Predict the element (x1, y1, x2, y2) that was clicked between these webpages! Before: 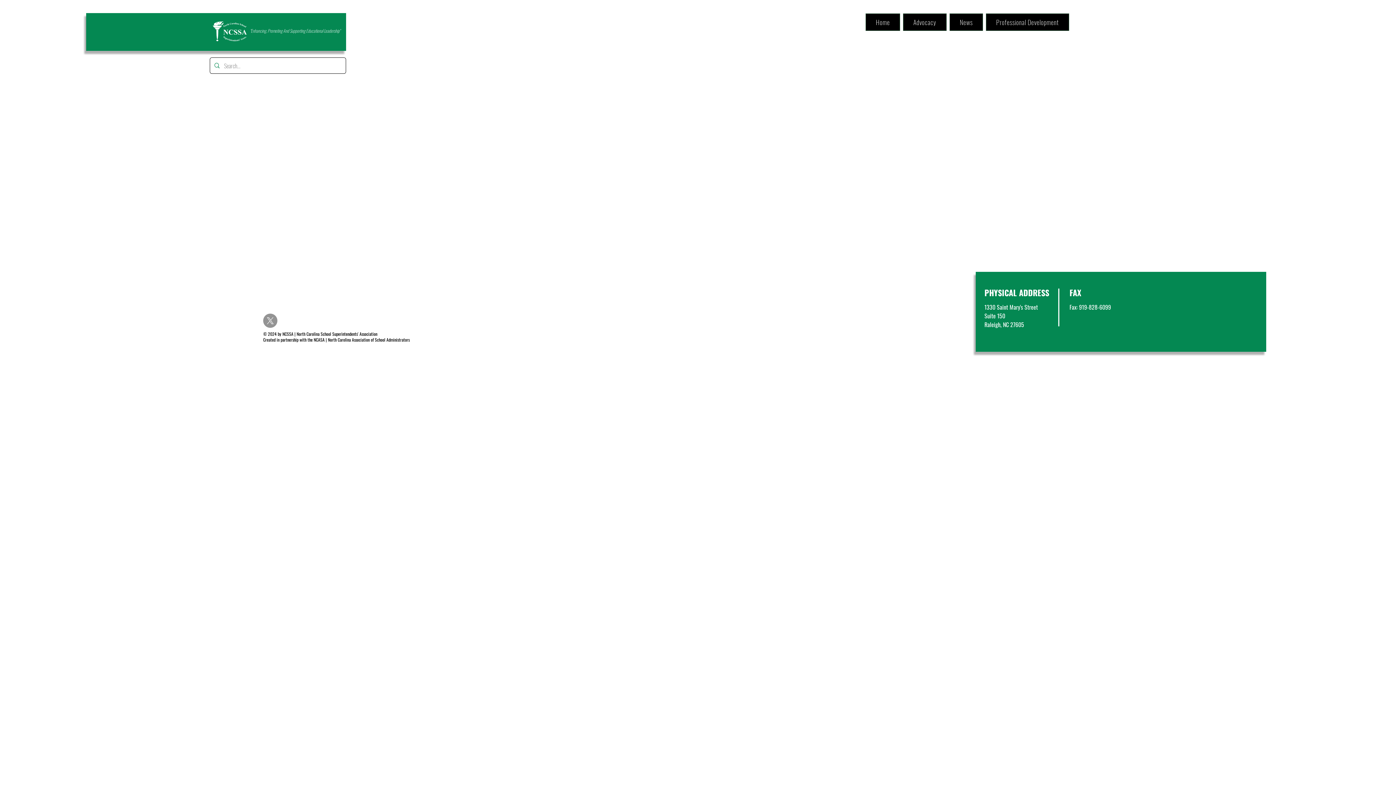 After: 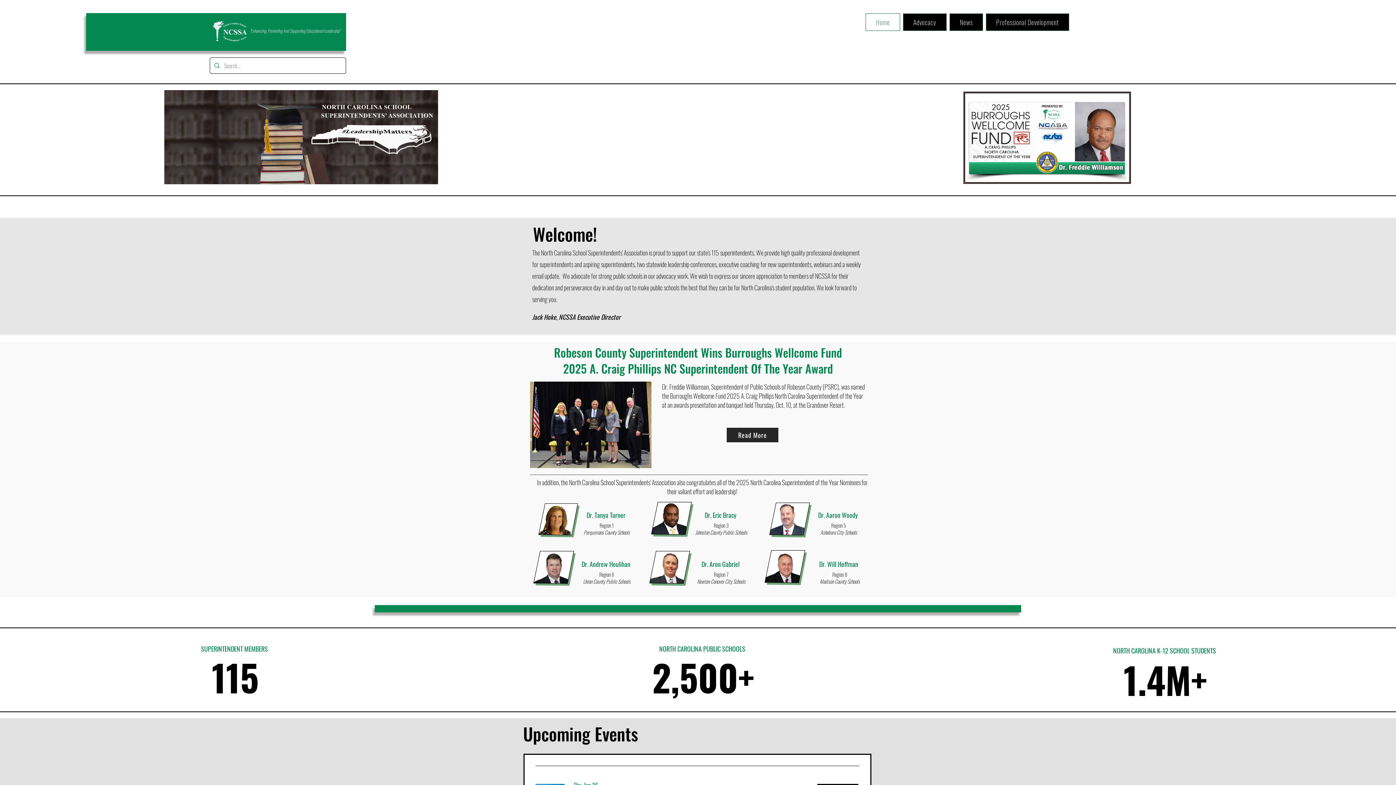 Action: bbox: (211, 20, 248, 42)